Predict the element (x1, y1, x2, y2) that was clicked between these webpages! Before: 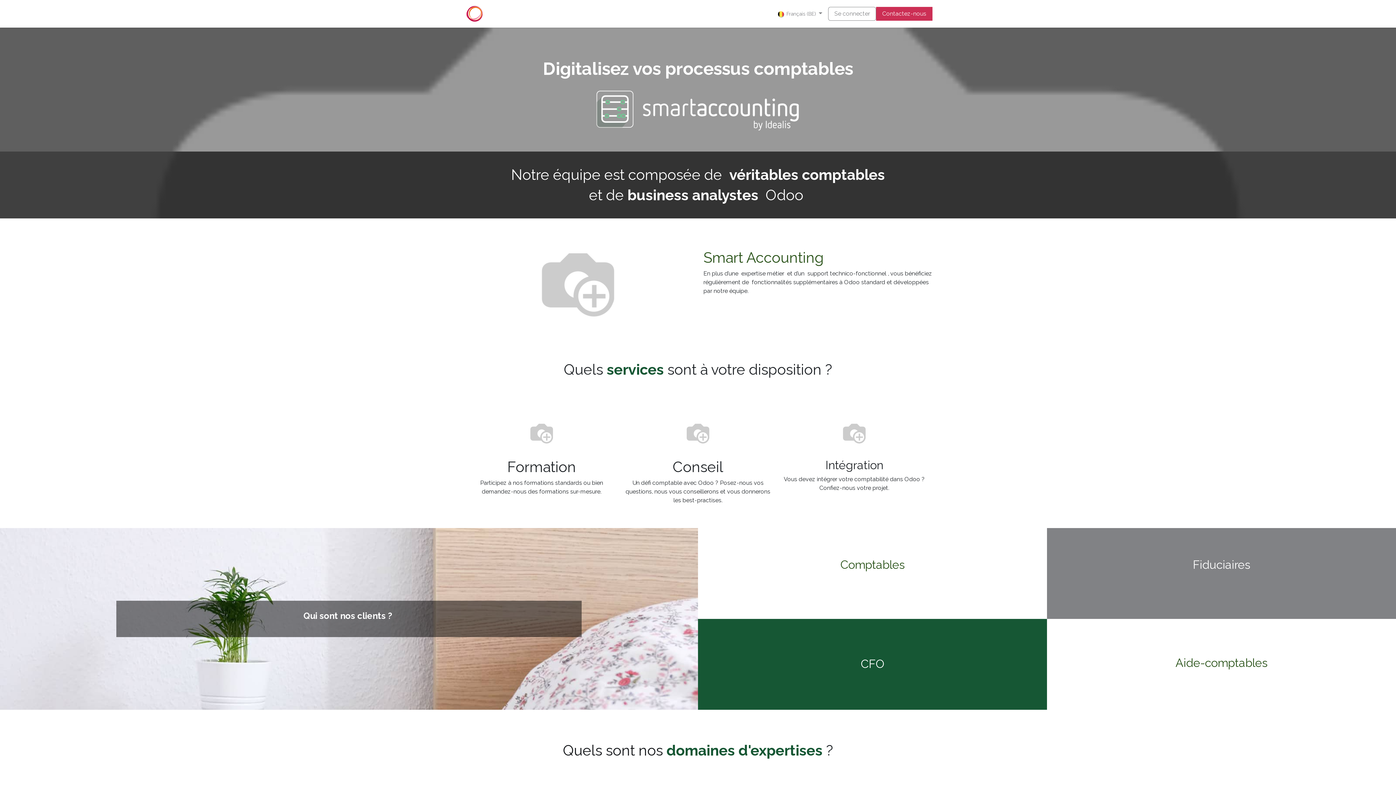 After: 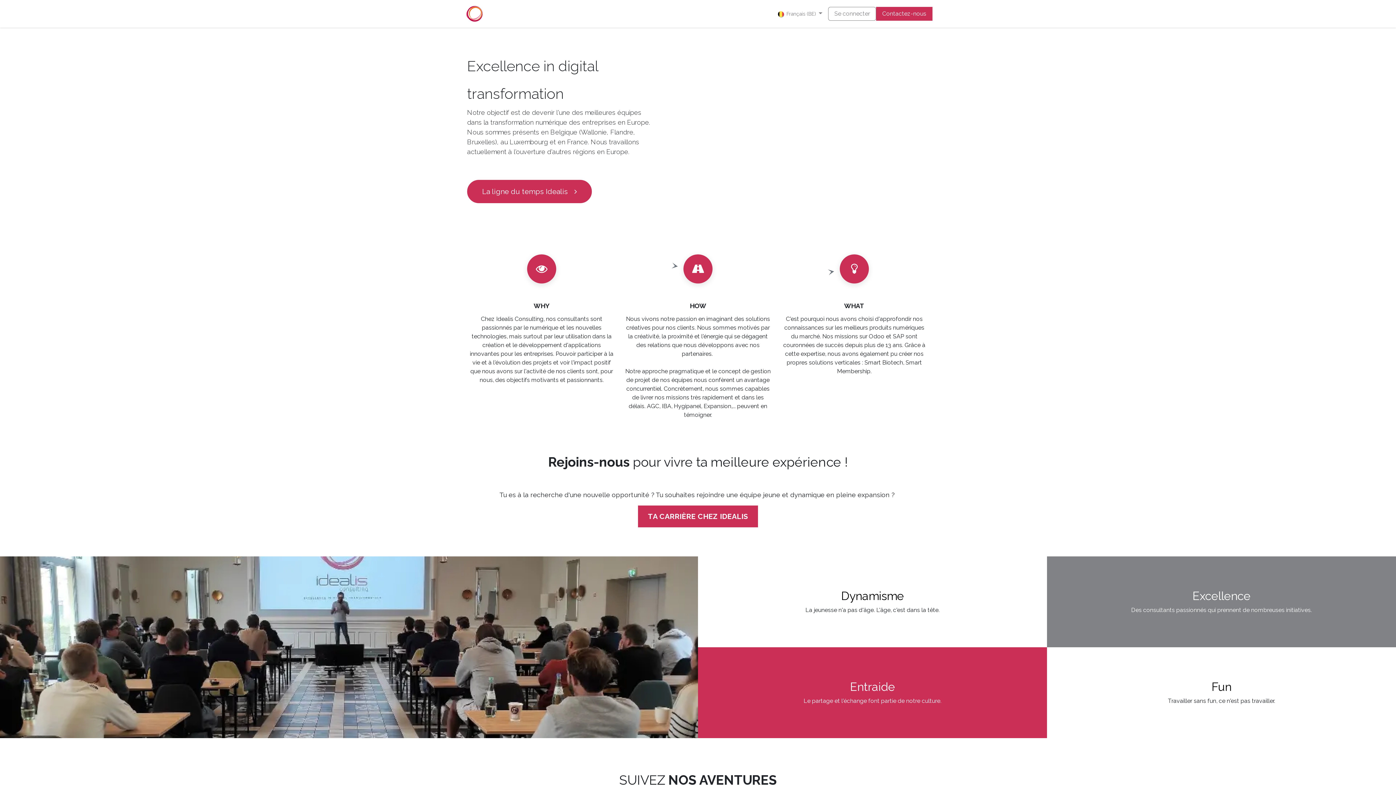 Action: bbox: (609, 6, 639, 21) label: À propos